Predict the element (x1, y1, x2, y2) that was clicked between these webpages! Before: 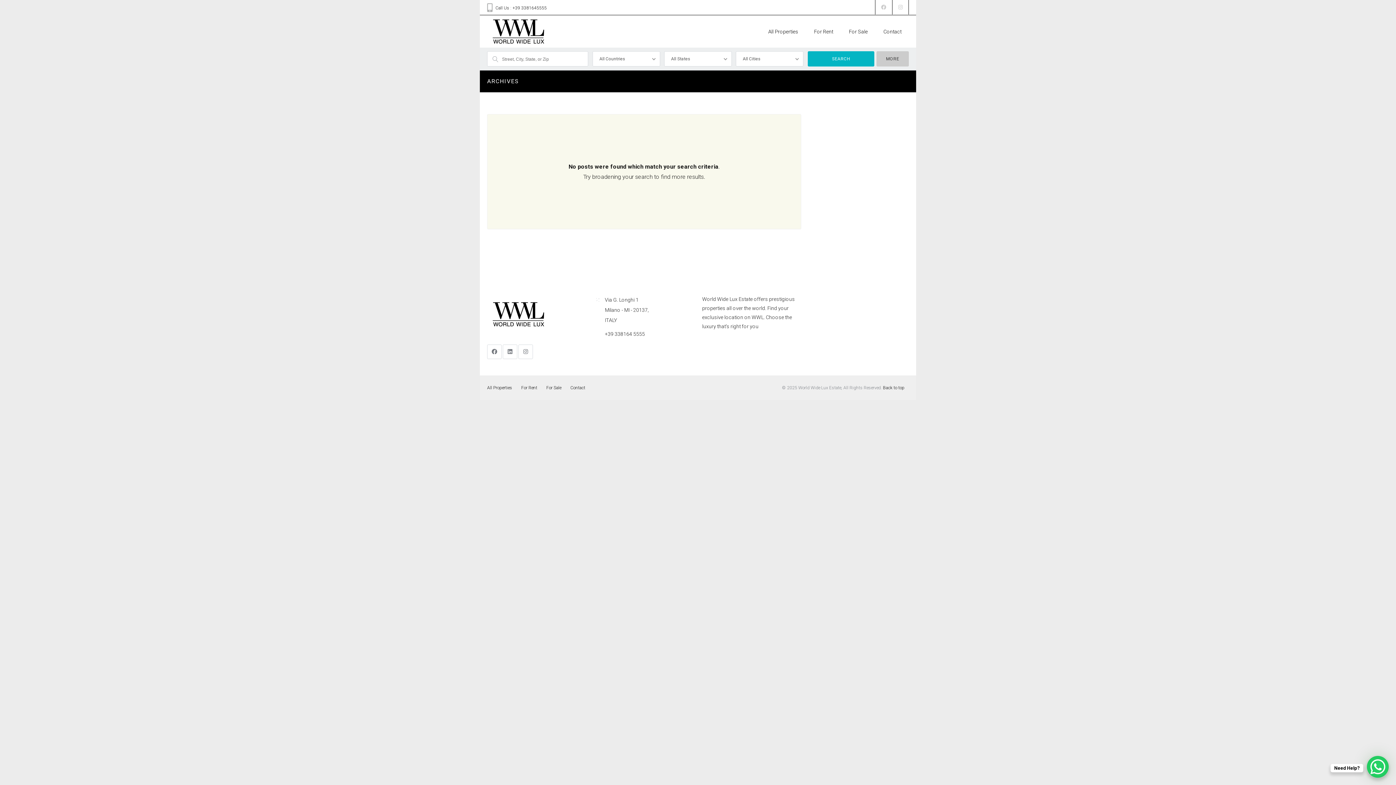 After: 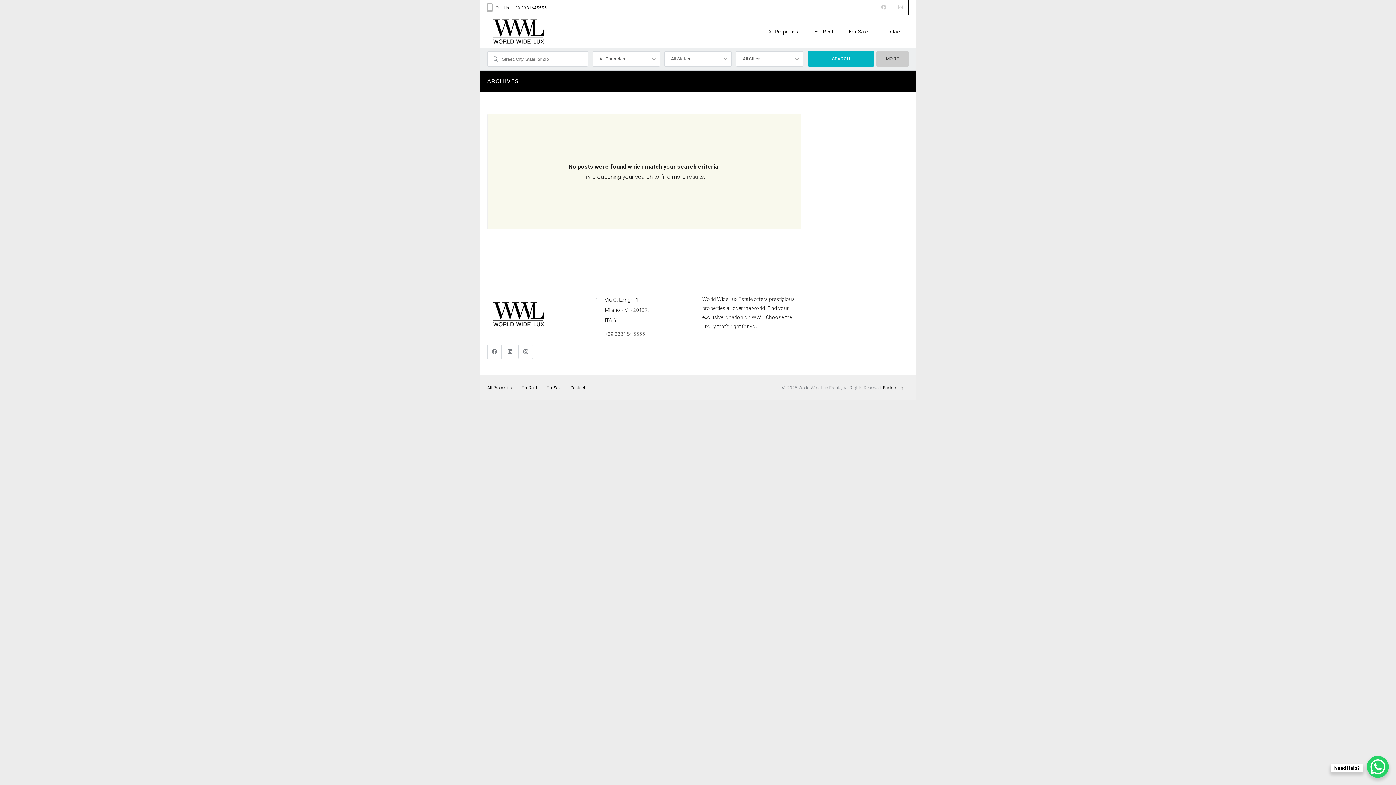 Action: label: +39 338164 5555 bbox: (605, 331, 645, 337)